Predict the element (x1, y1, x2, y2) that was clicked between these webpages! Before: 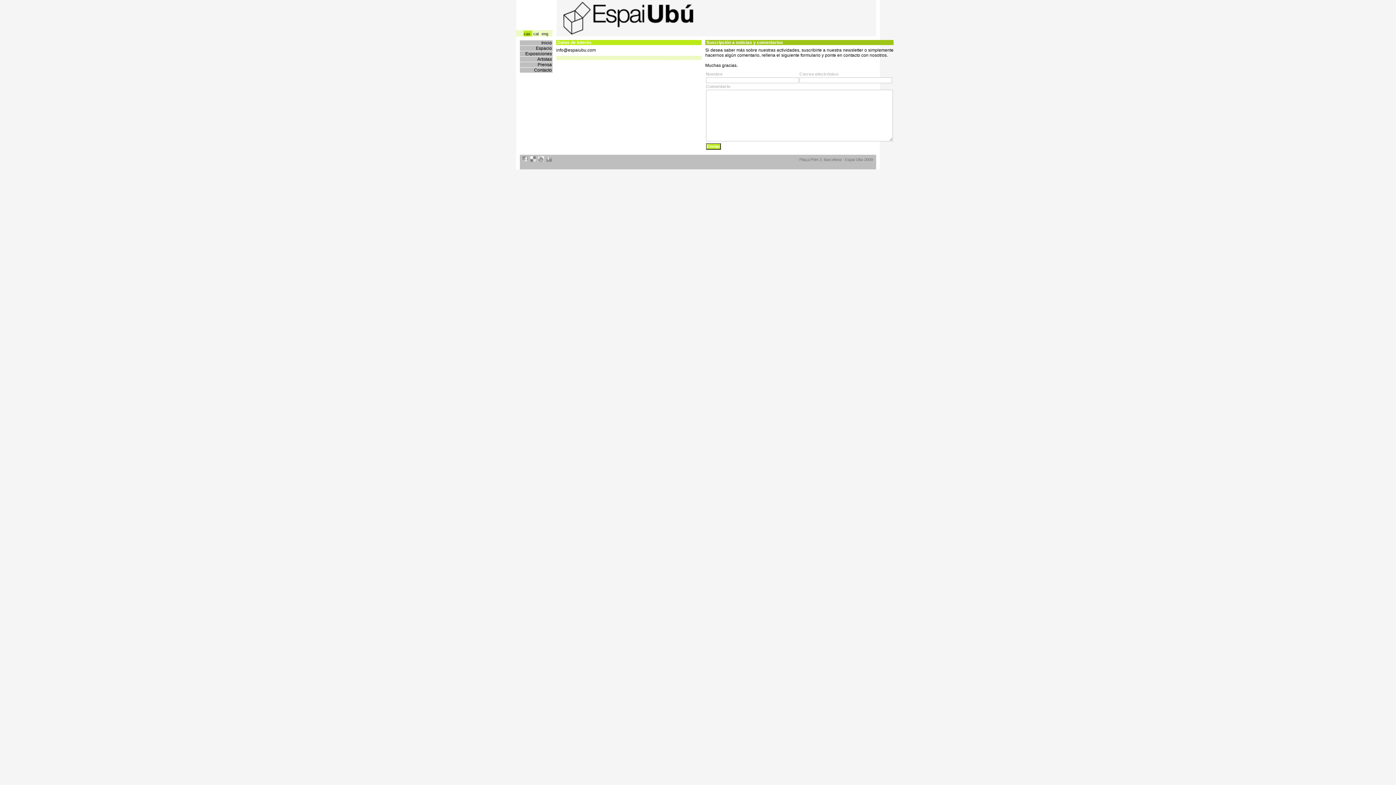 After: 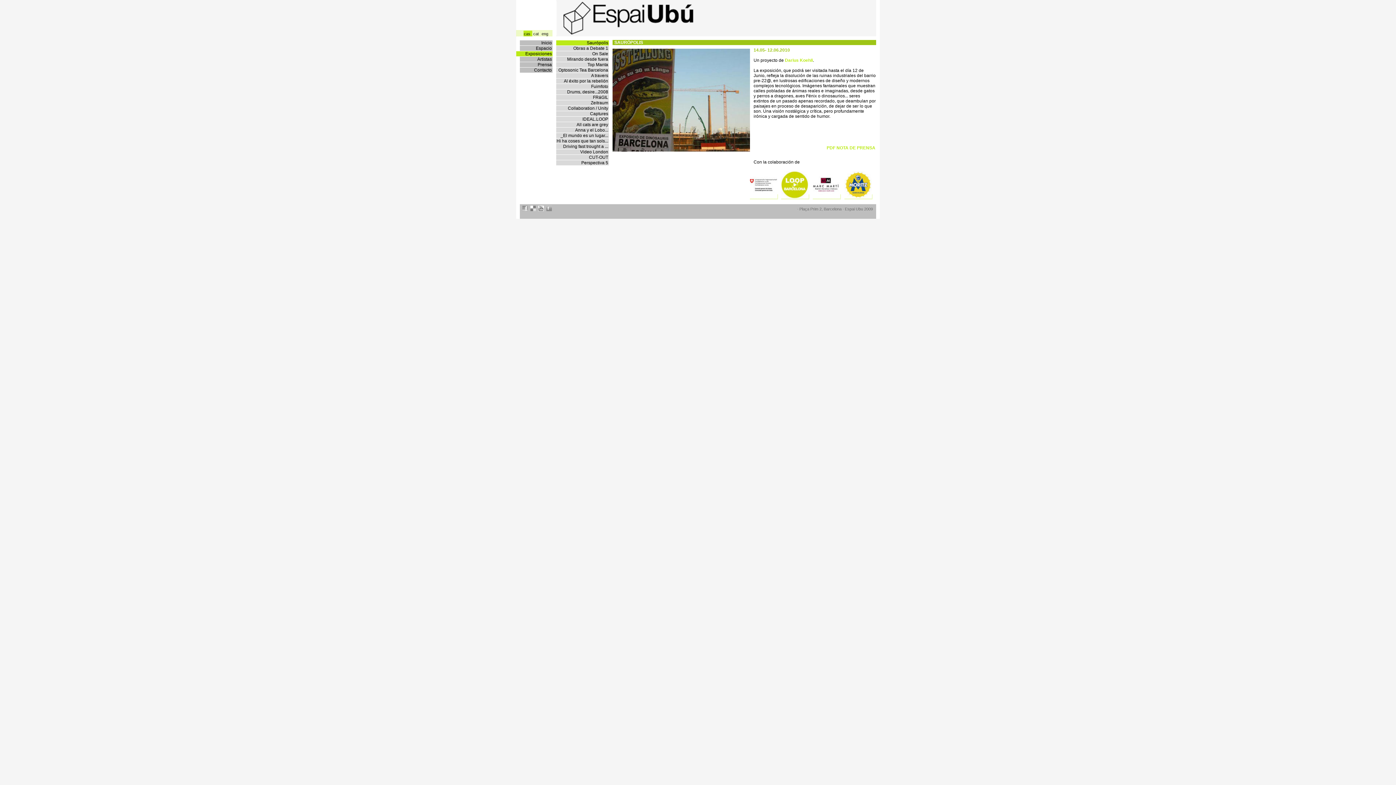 Action: label: Exposiciones bbox: (520, 50, 552, 56)